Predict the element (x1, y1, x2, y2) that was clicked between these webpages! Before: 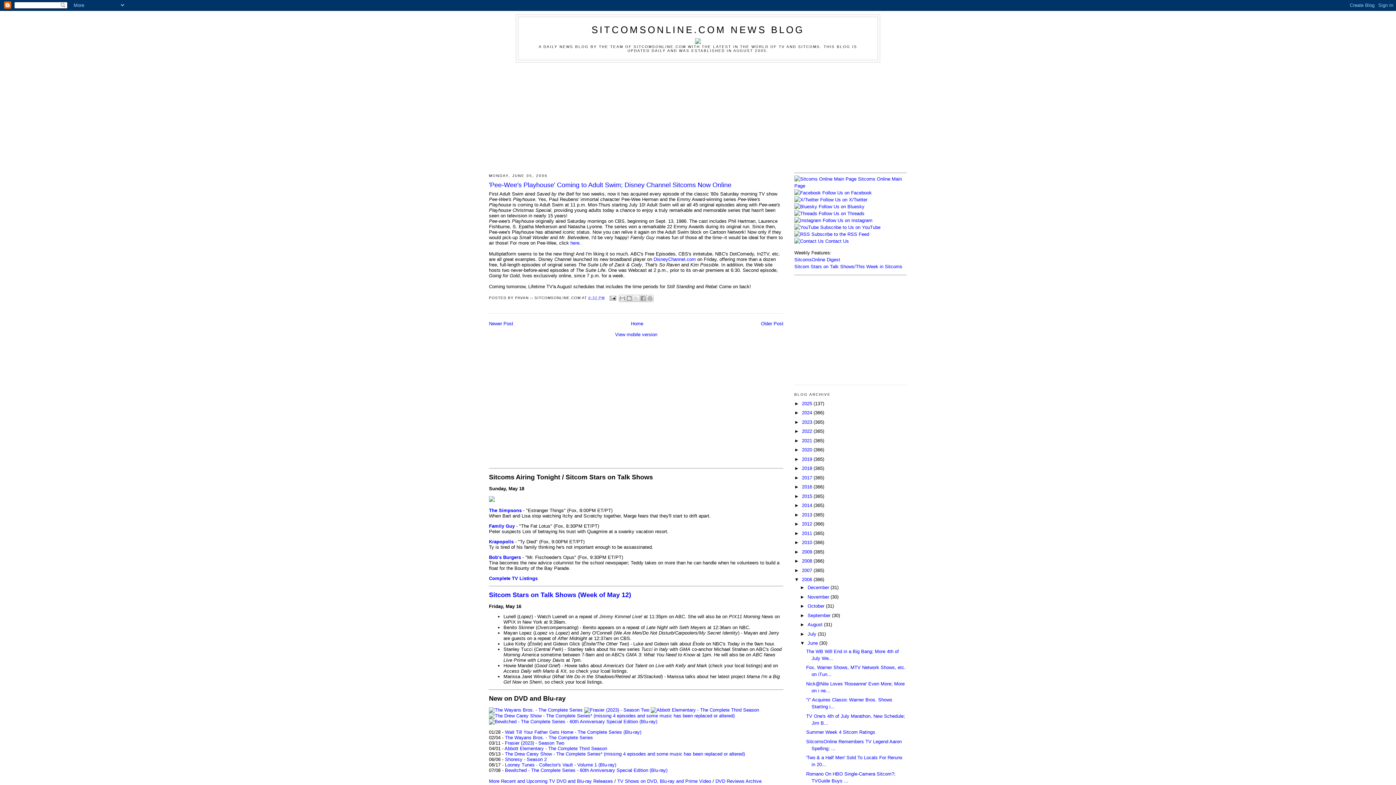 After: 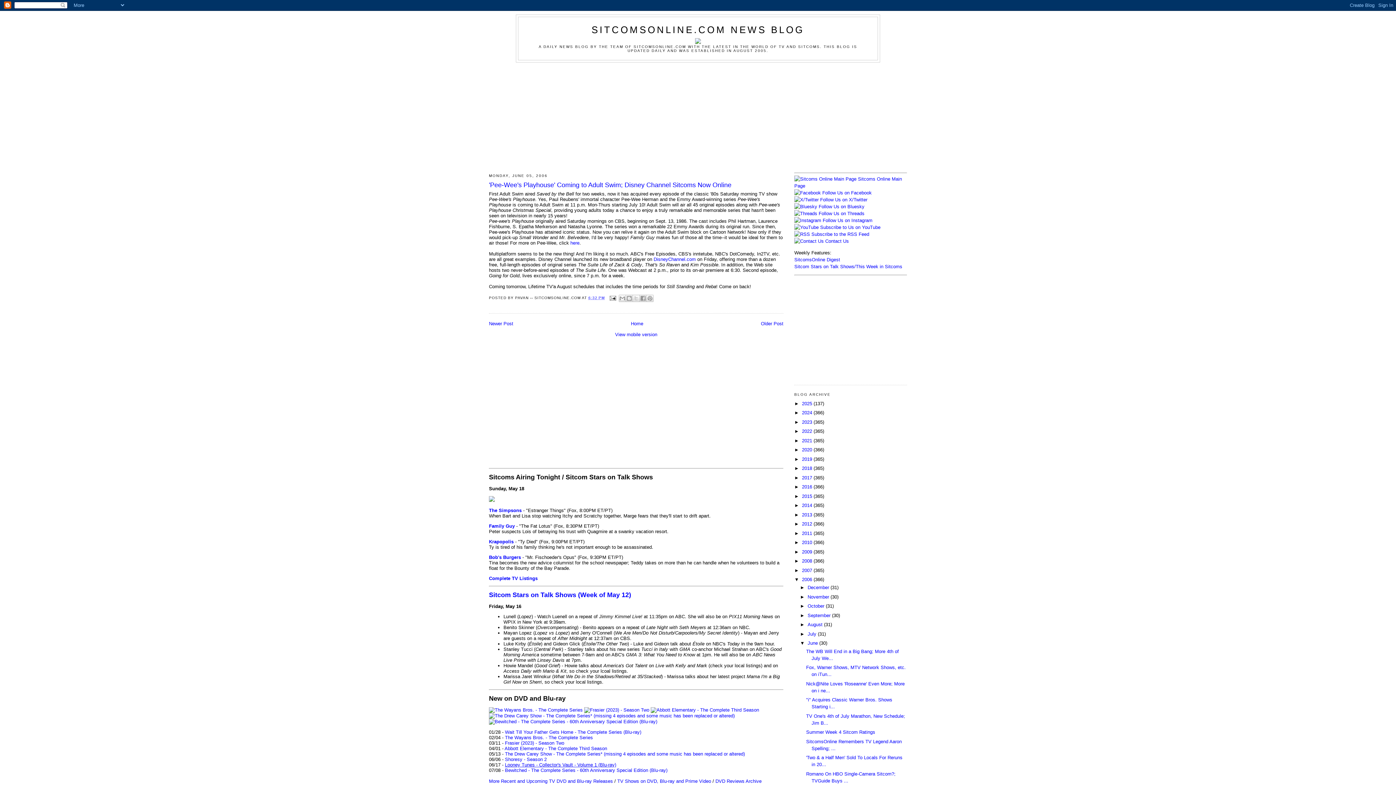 Action: bbox: (505, 762, 616, 767) label: Looney Tunes - Collector's Vault - Volume 1 (Blu-ray)